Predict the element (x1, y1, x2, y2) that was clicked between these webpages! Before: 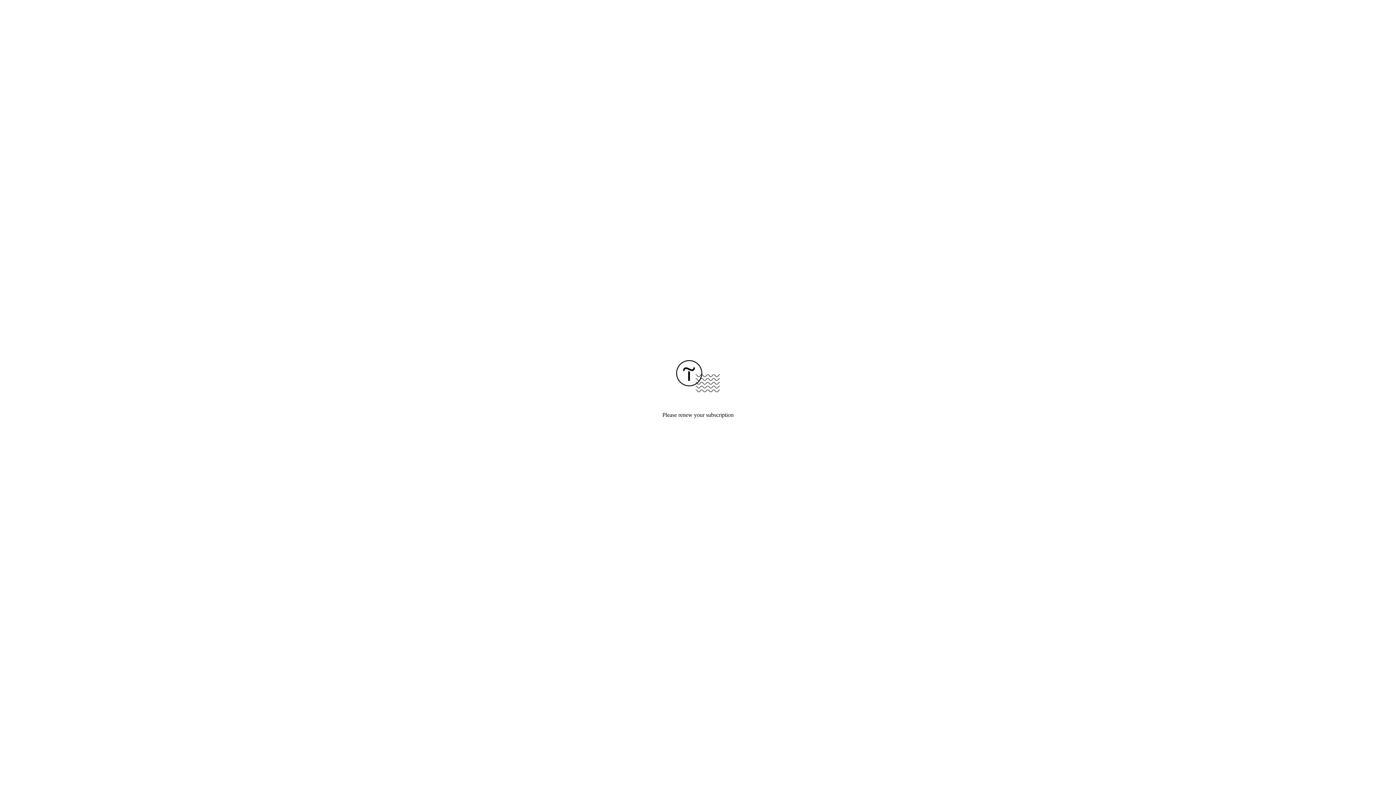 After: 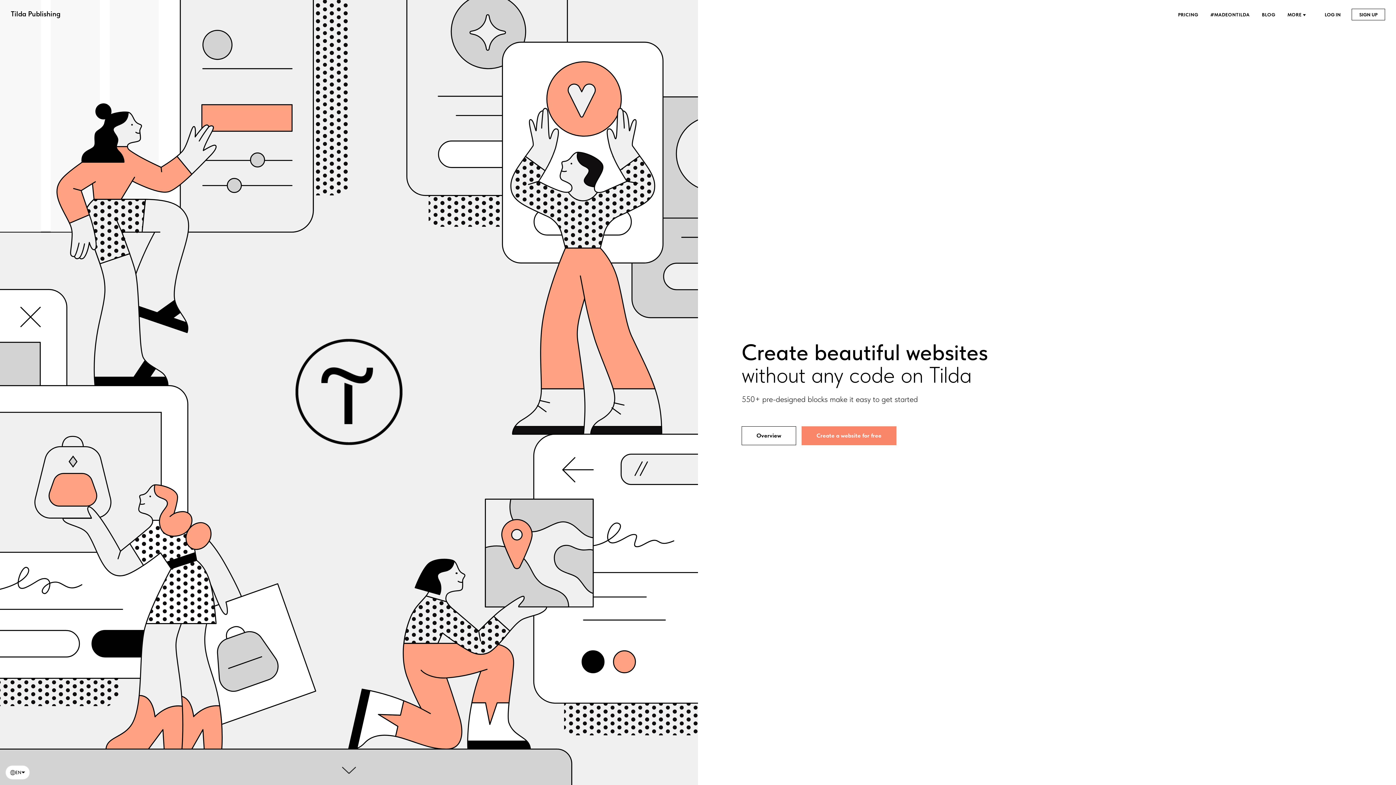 Action: bbox: (676, 387, 720, 393)